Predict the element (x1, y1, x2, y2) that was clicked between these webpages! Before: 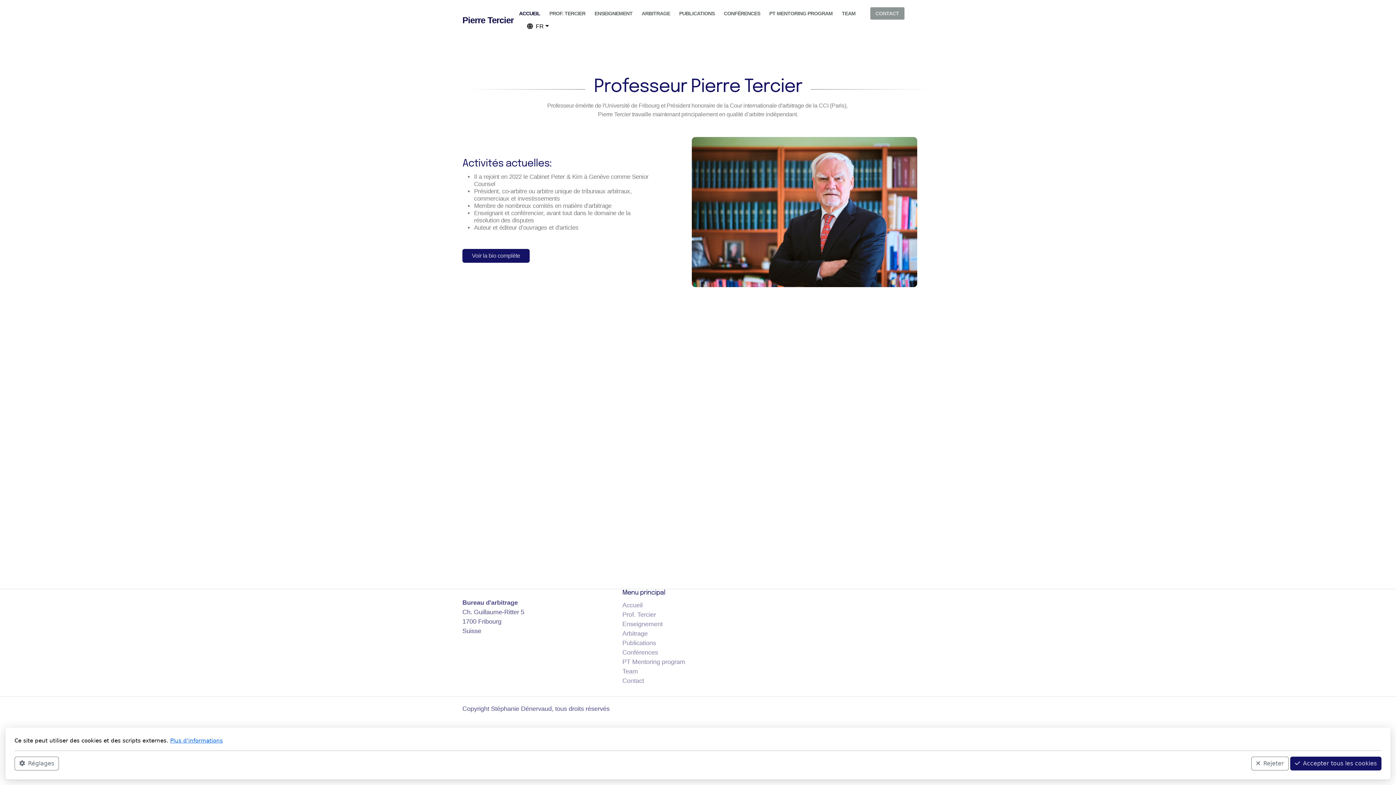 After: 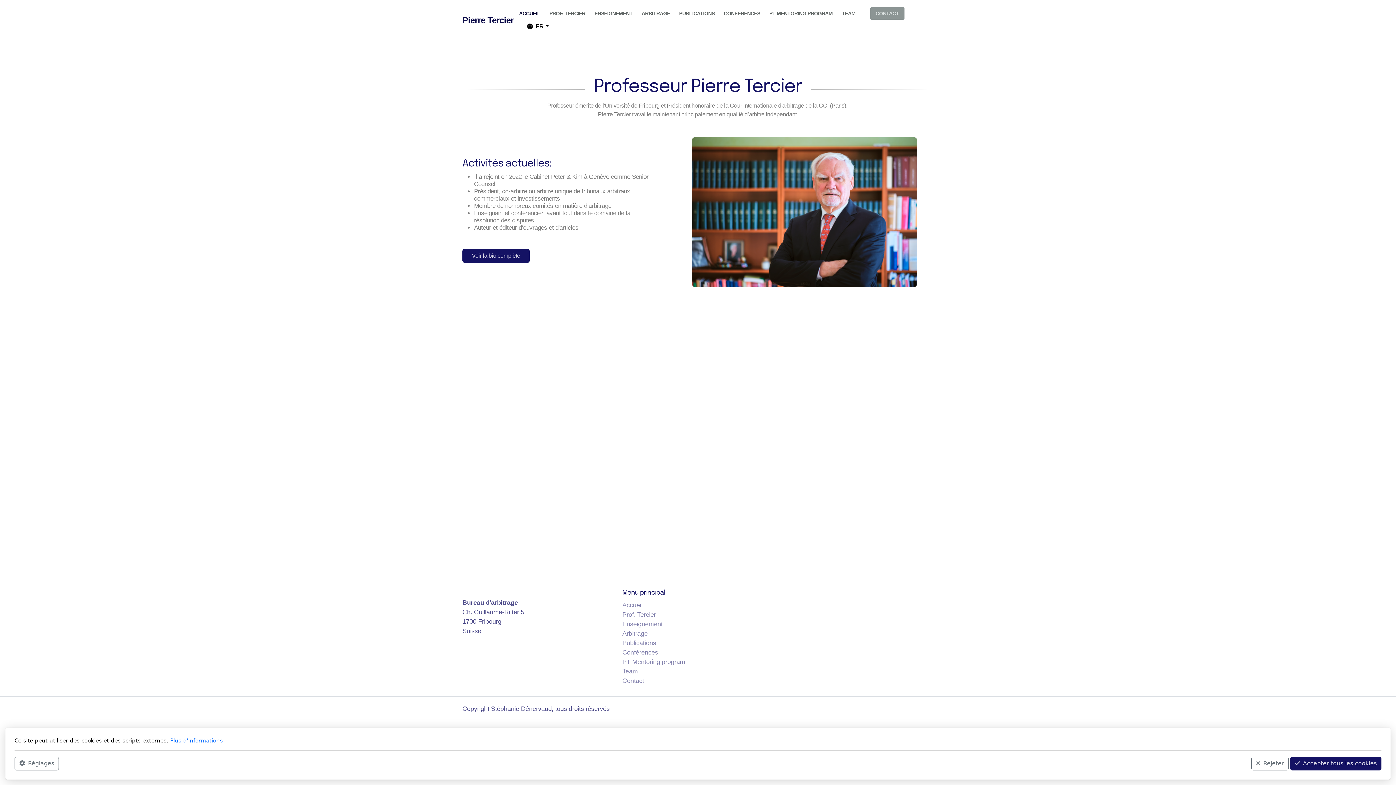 Action: bbox: (462, 9, 513, 31) label: Pierre Tercier